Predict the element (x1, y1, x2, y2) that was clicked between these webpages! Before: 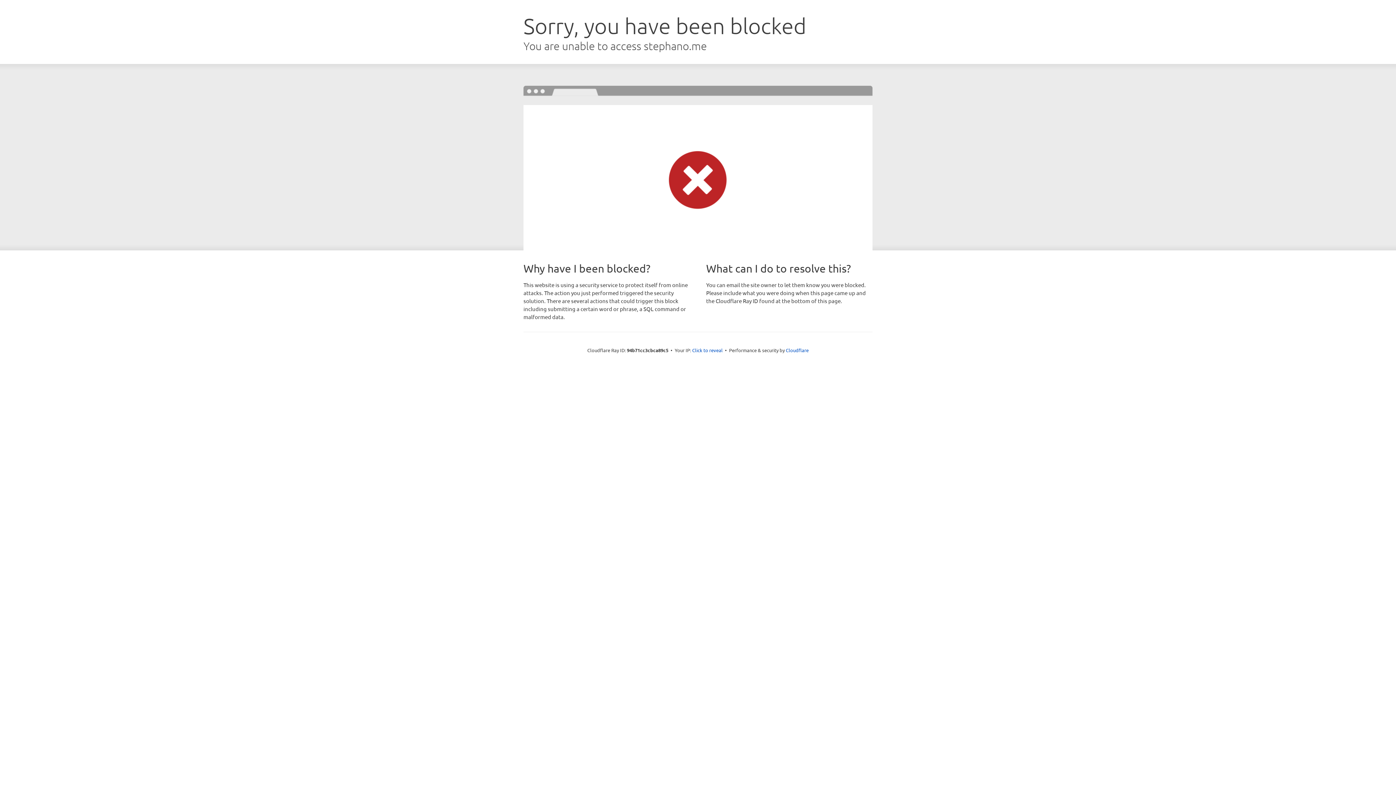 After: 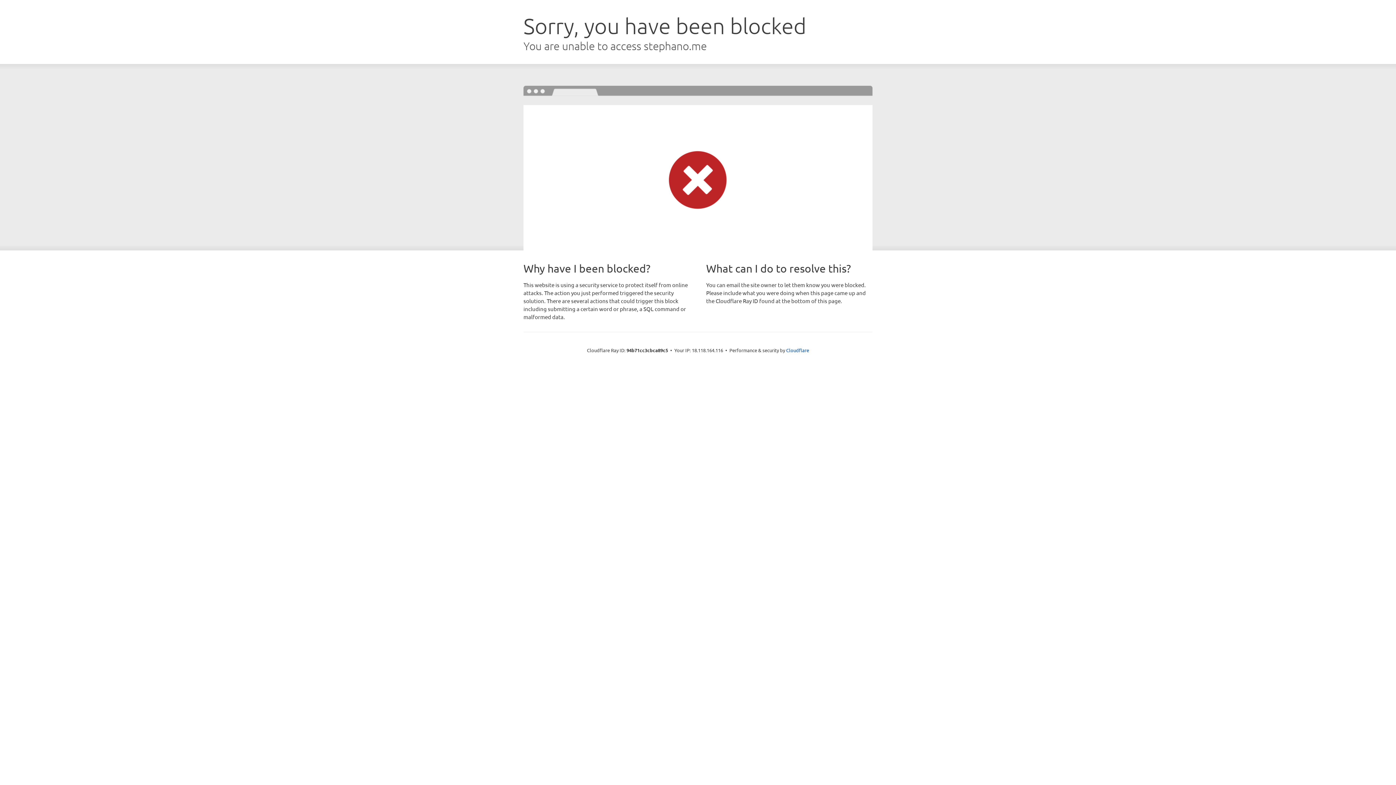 Action: bbox: (692, 346, 722, 353) label: Click to reveal